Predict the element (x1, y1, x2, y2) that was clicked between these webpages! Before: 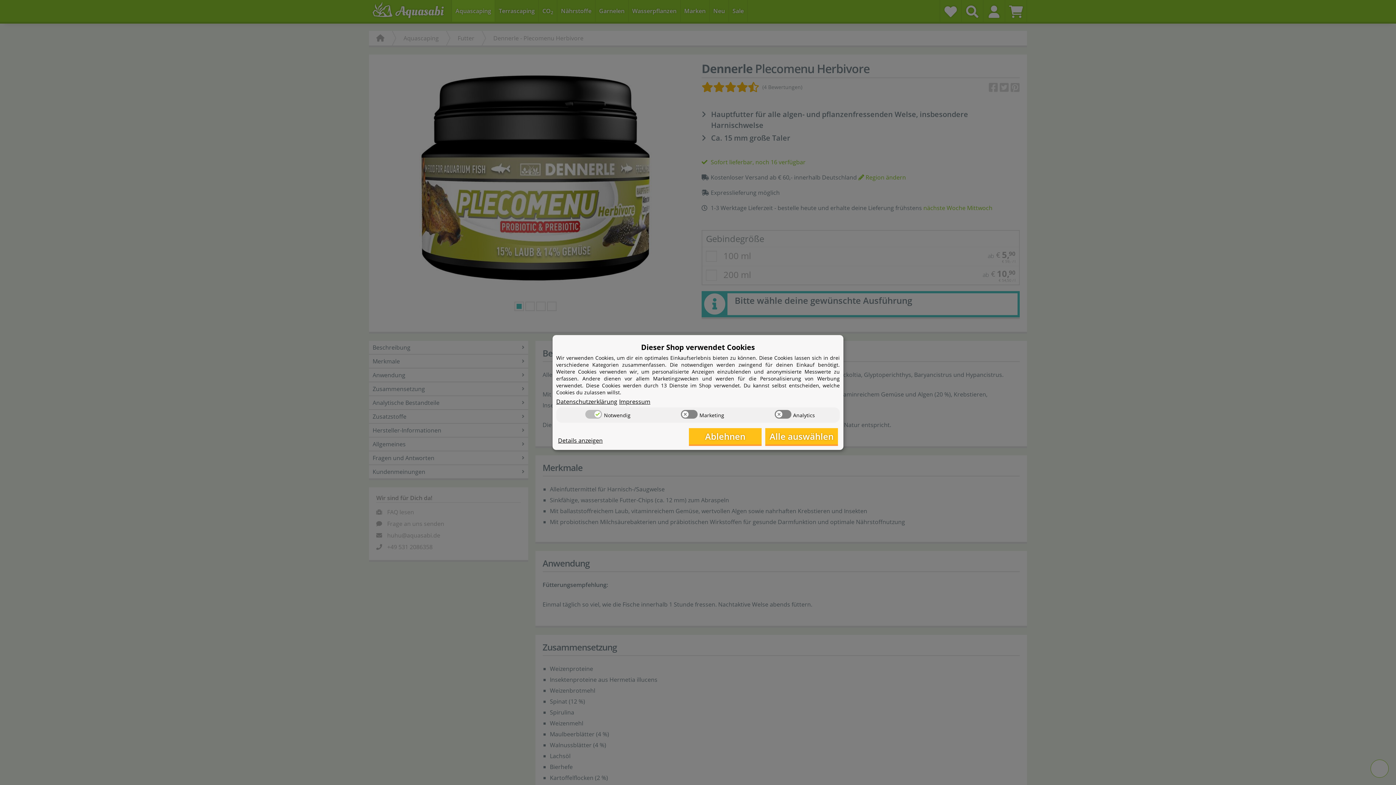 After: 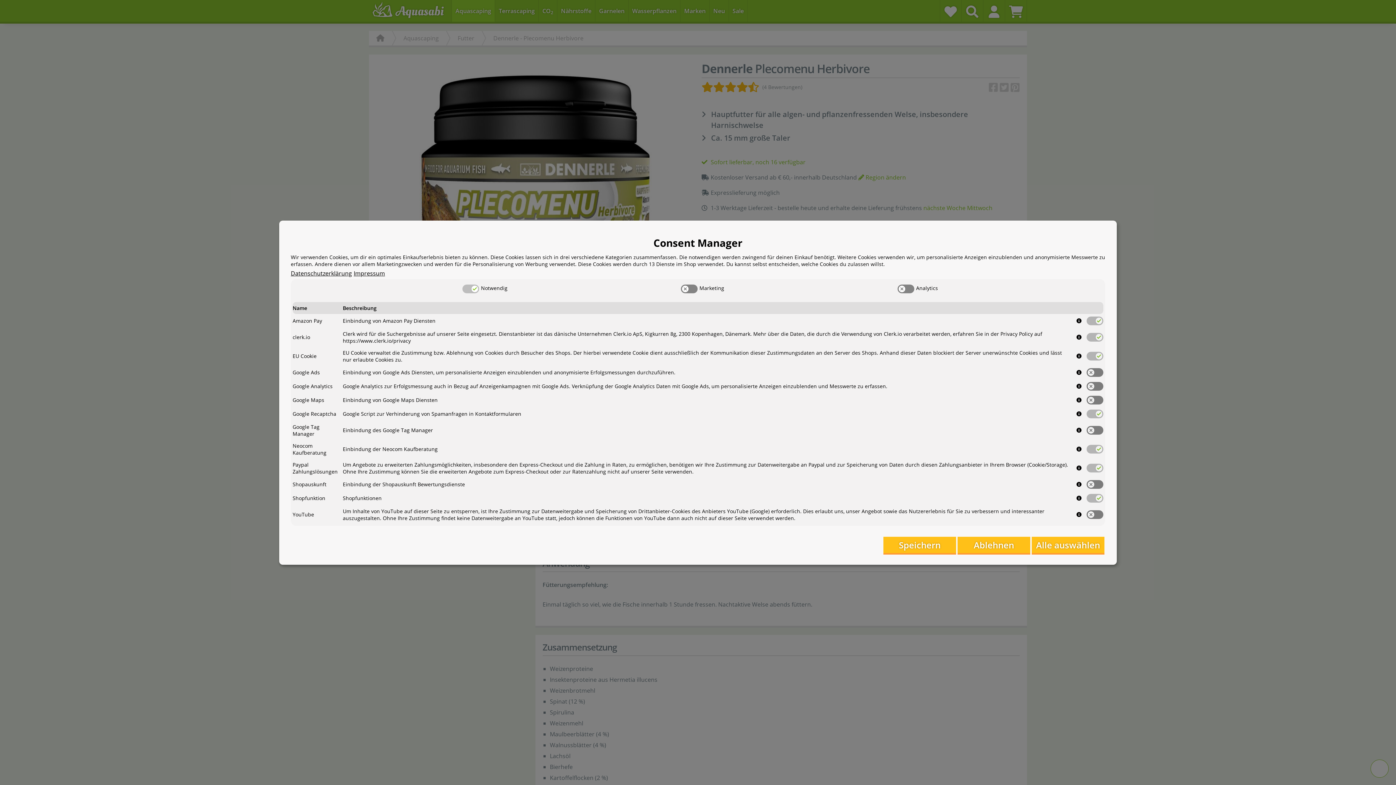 Action: label: Cookie Details anzeigen bbox: (558, 436, 602, 444)